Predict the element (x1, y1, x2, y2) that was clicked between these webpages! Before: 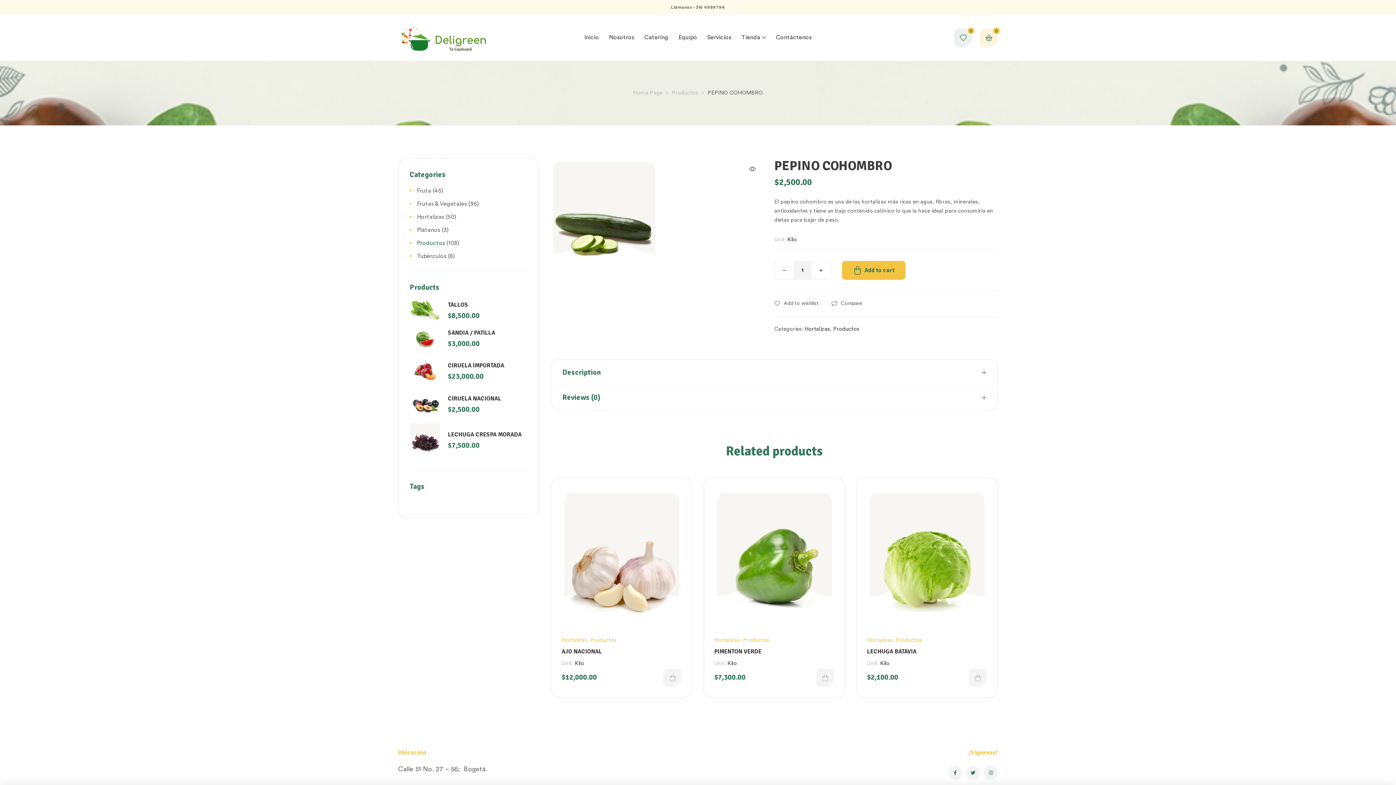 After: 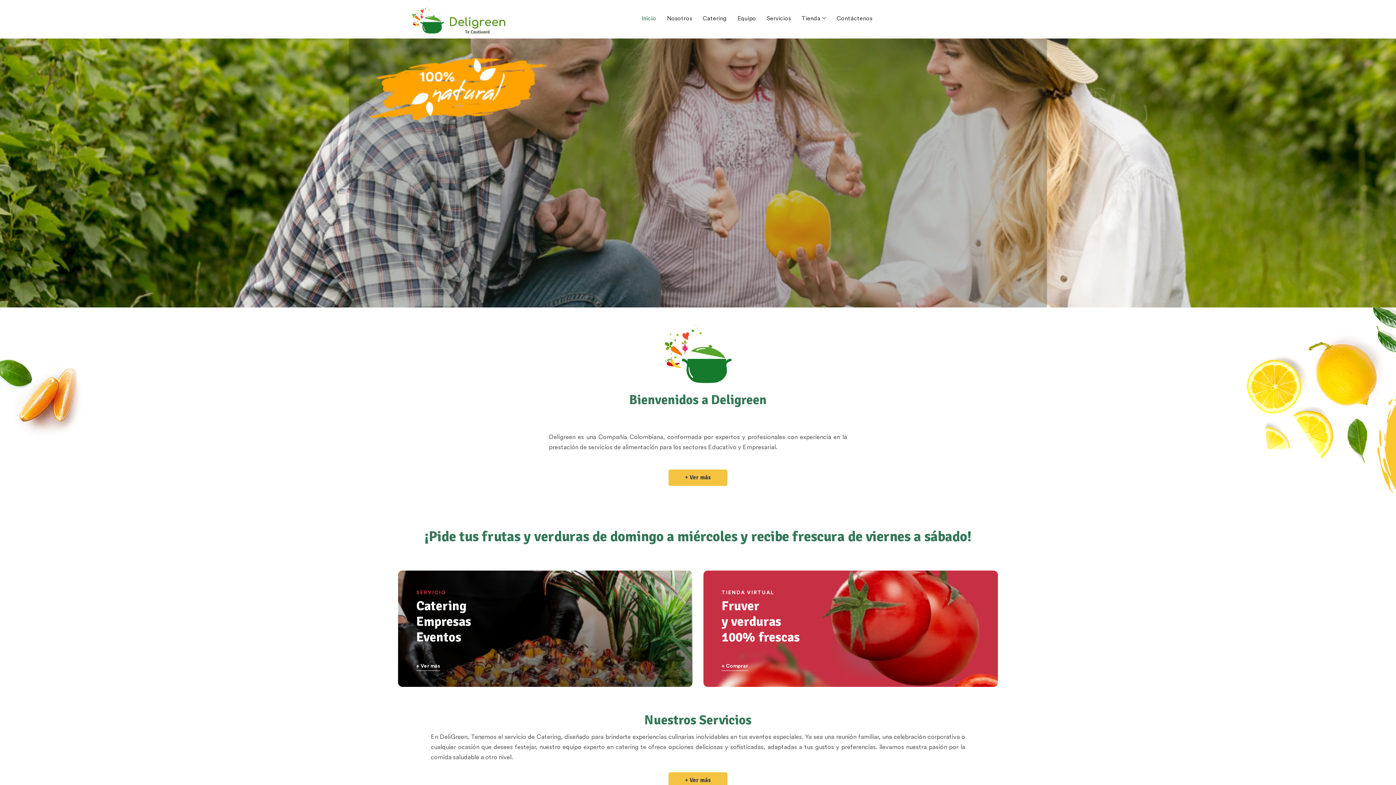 Action: bbox: (398, 23, 488, 51)